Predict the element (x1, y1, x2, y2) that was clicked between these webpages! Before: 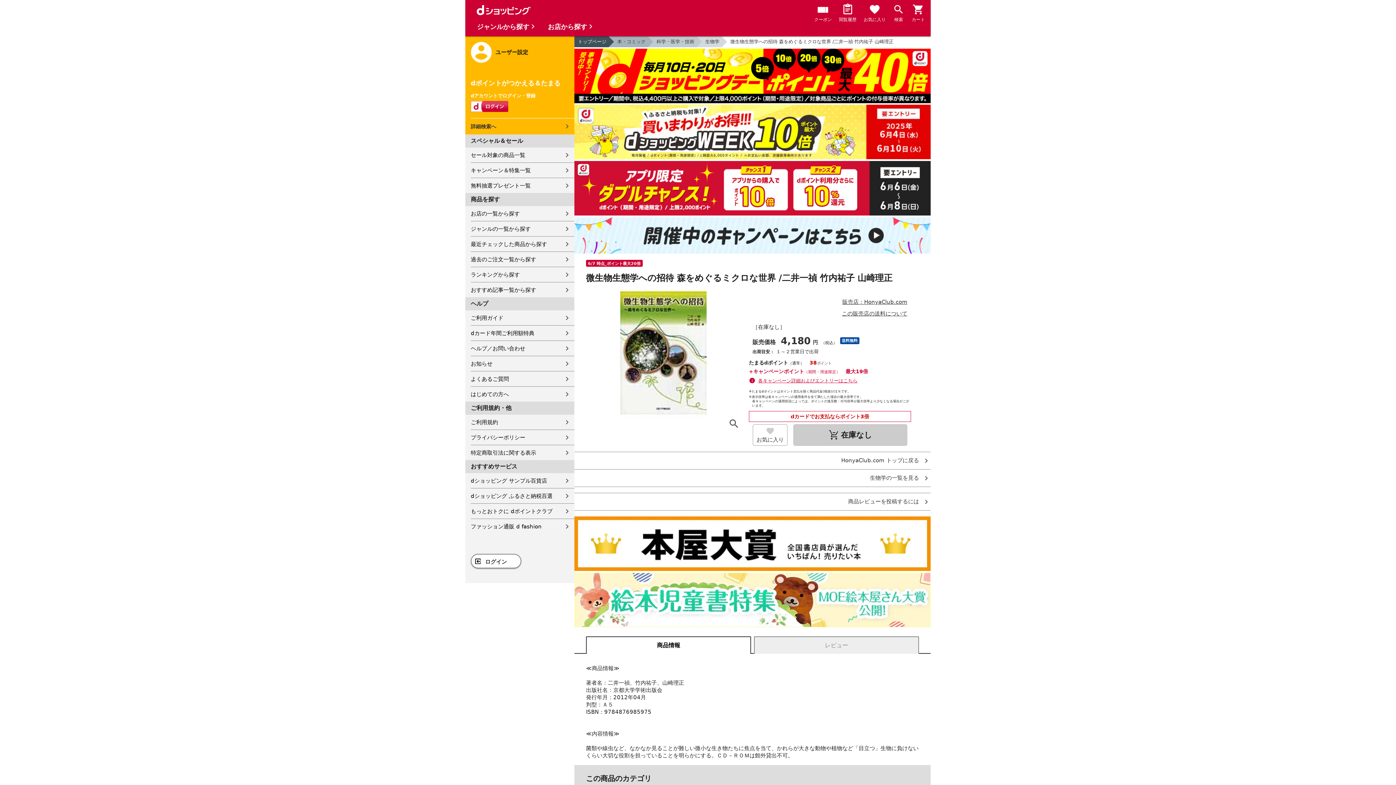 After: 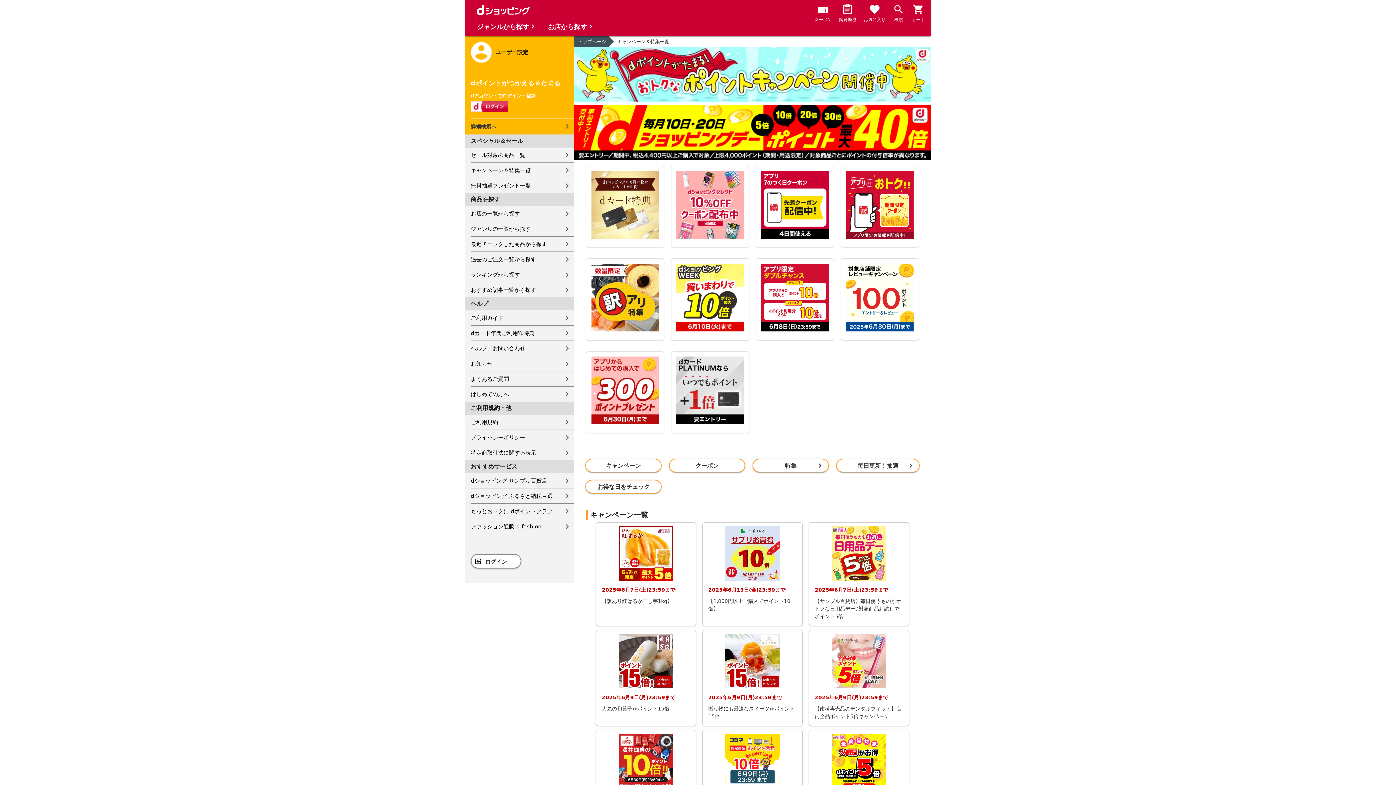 Action: bbox: (470, 162, 574, 177) label: キャンペーン＆特集一覧